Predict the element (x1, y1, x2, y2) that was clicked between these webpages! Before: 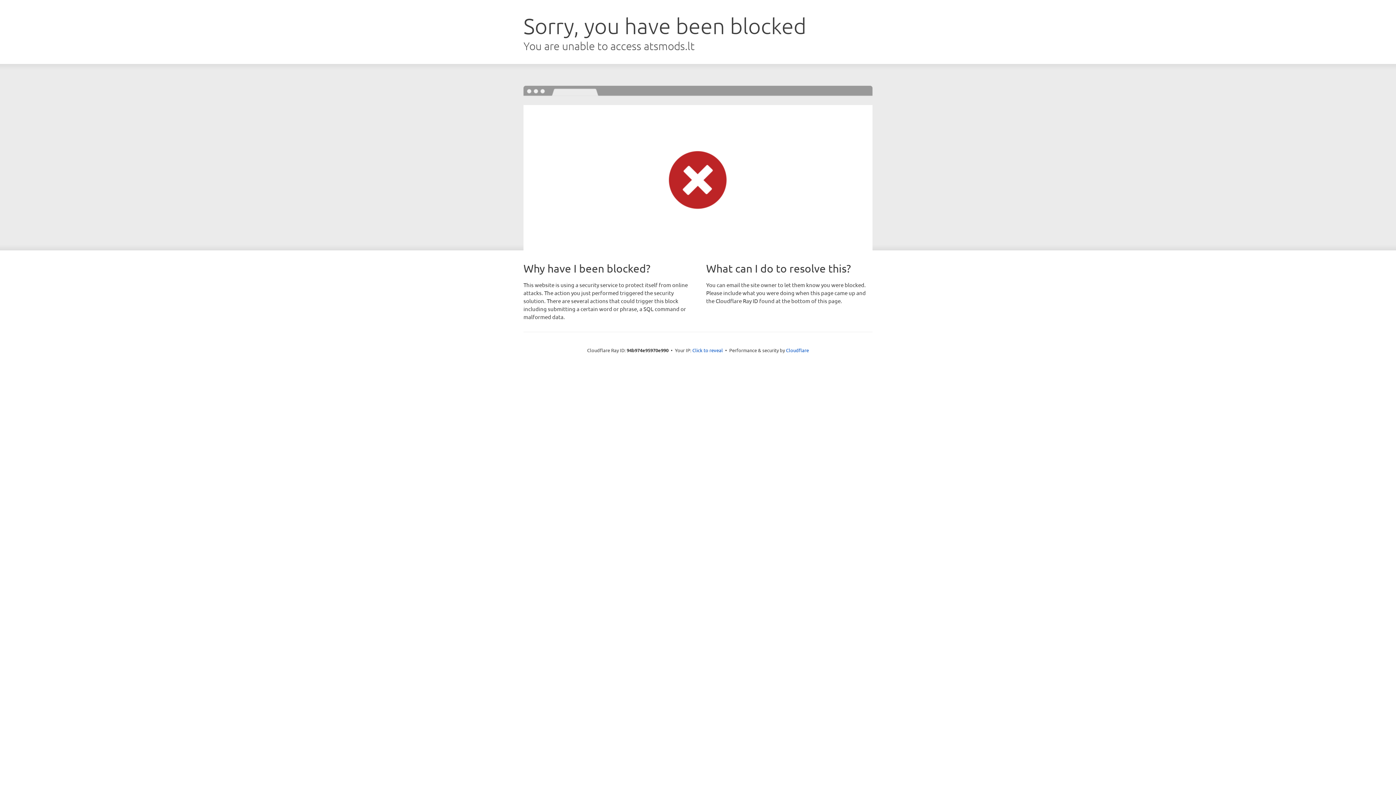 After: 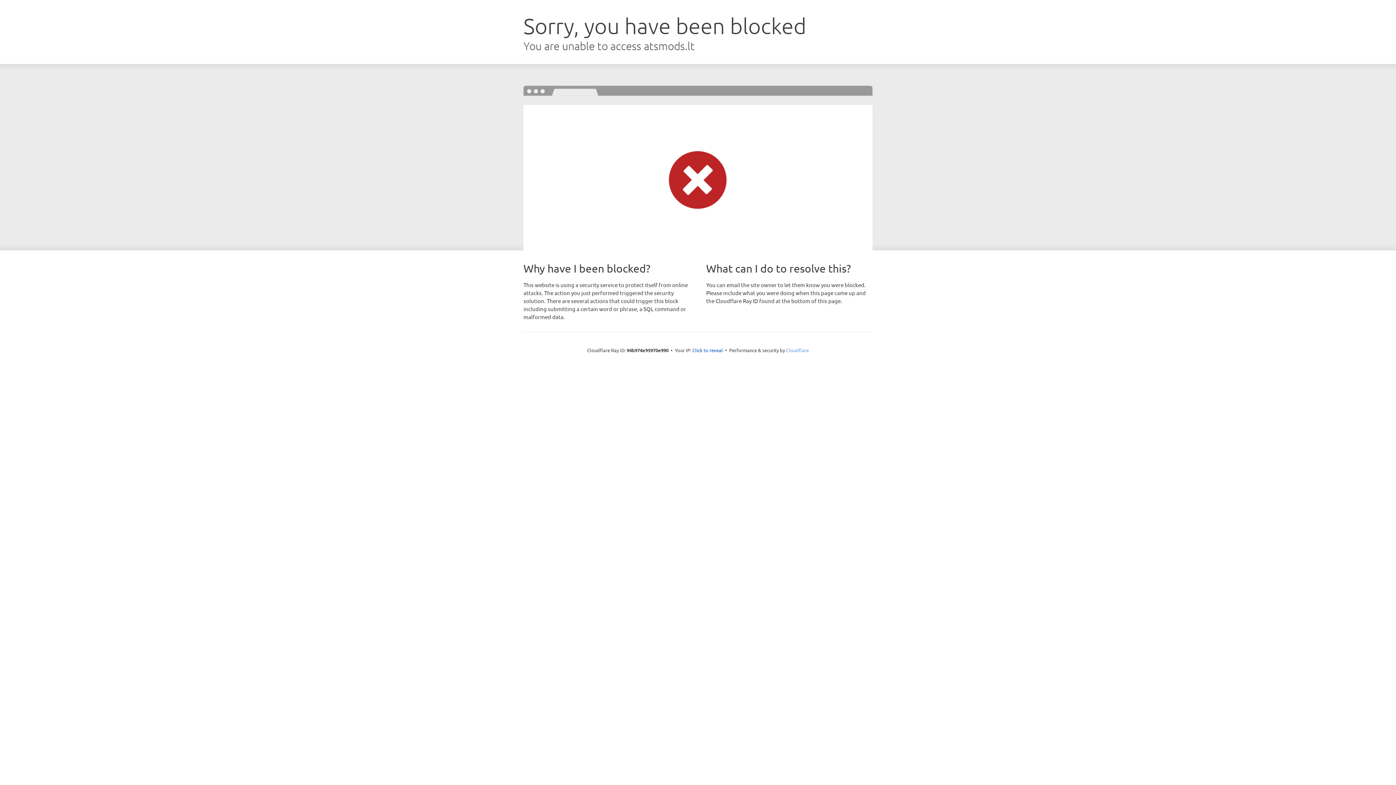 Action: bbox: (786, 347, 809, 353) label: Cloudflare